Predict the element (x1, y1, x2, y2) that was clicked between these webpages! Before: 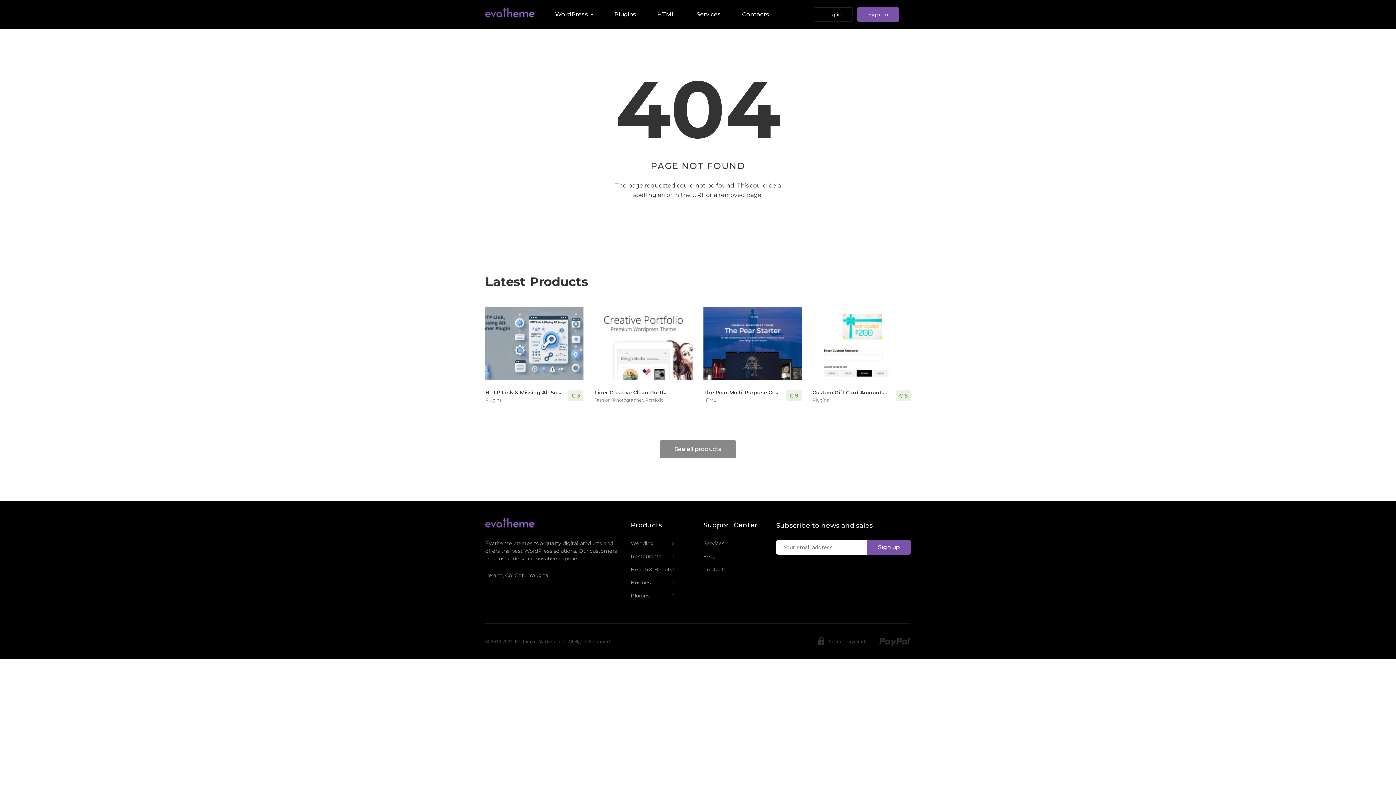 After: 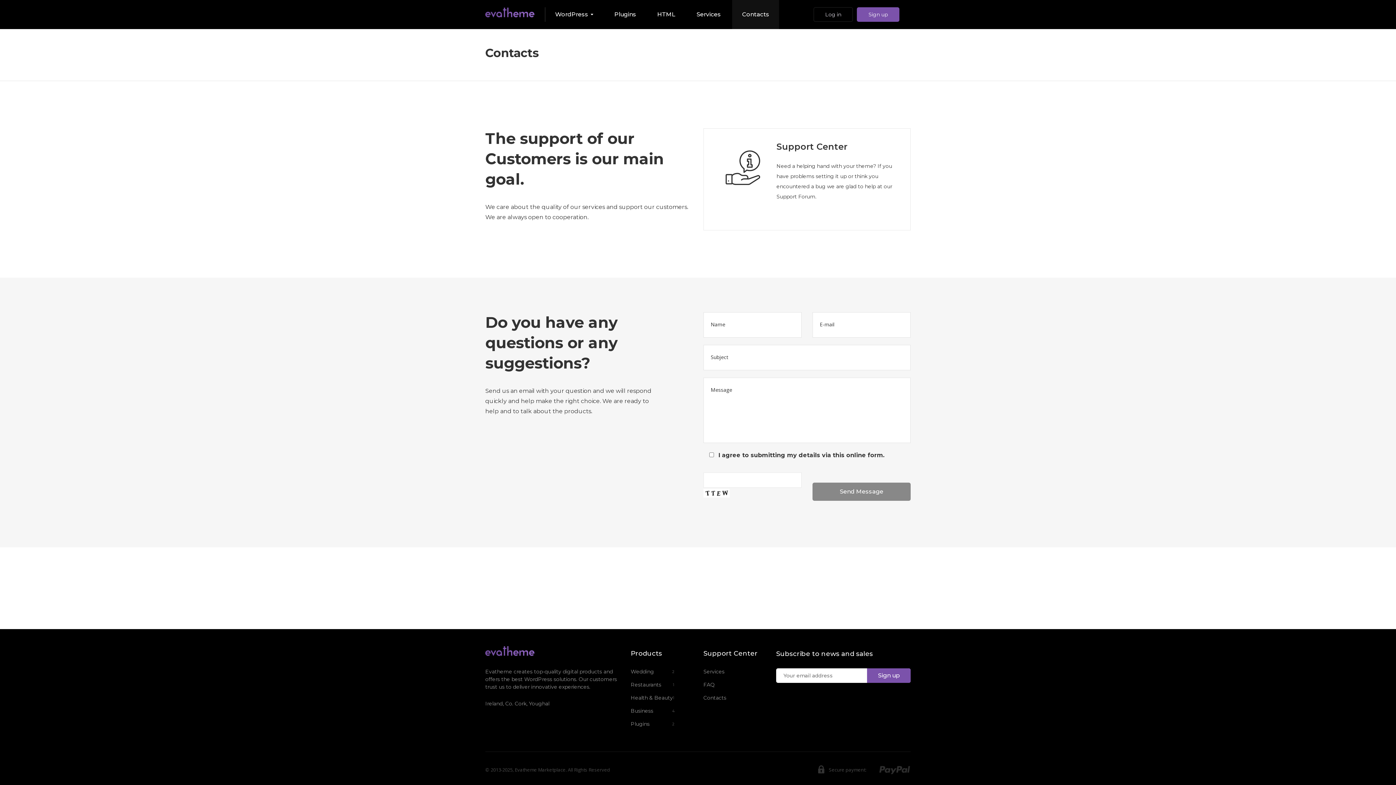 Action: bbox: (732, 0, 779, 29) label: Contacts